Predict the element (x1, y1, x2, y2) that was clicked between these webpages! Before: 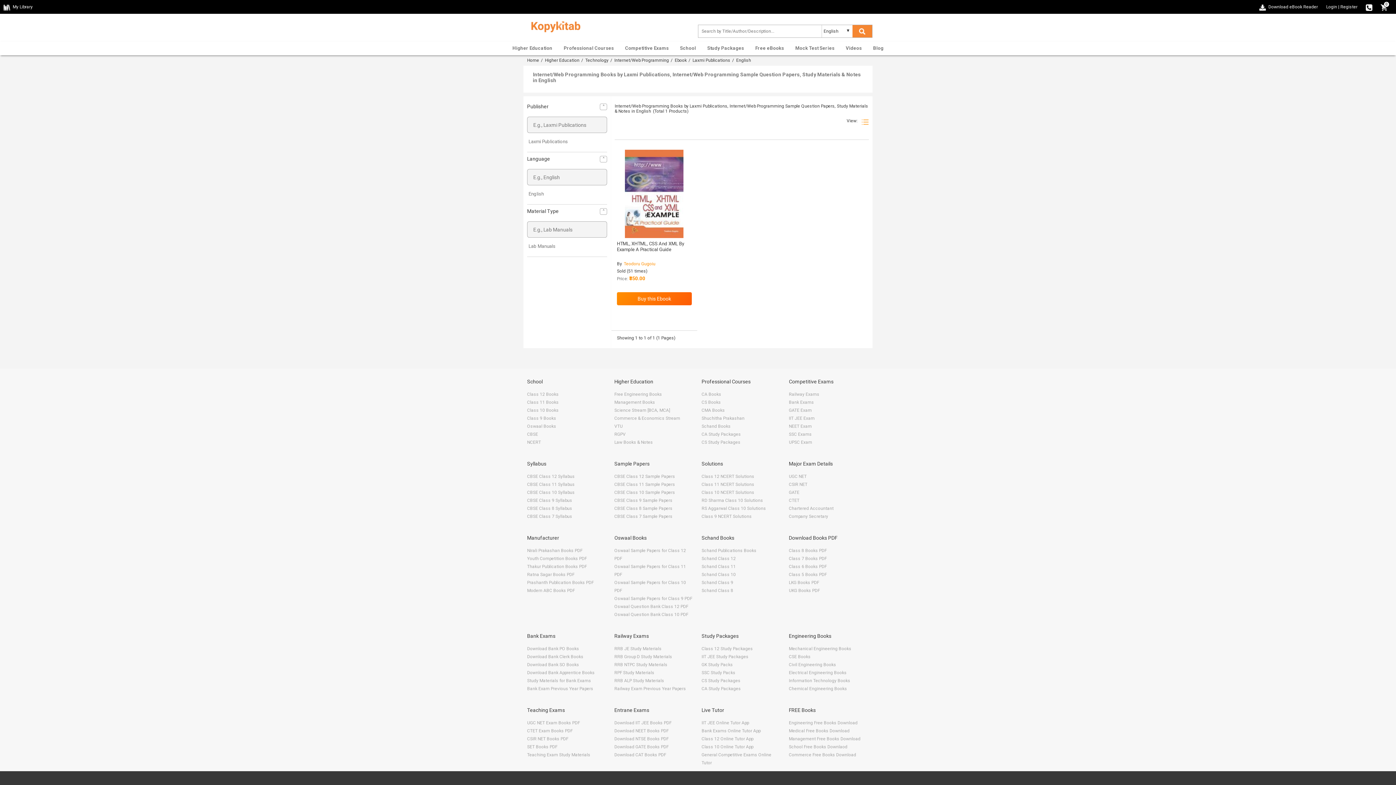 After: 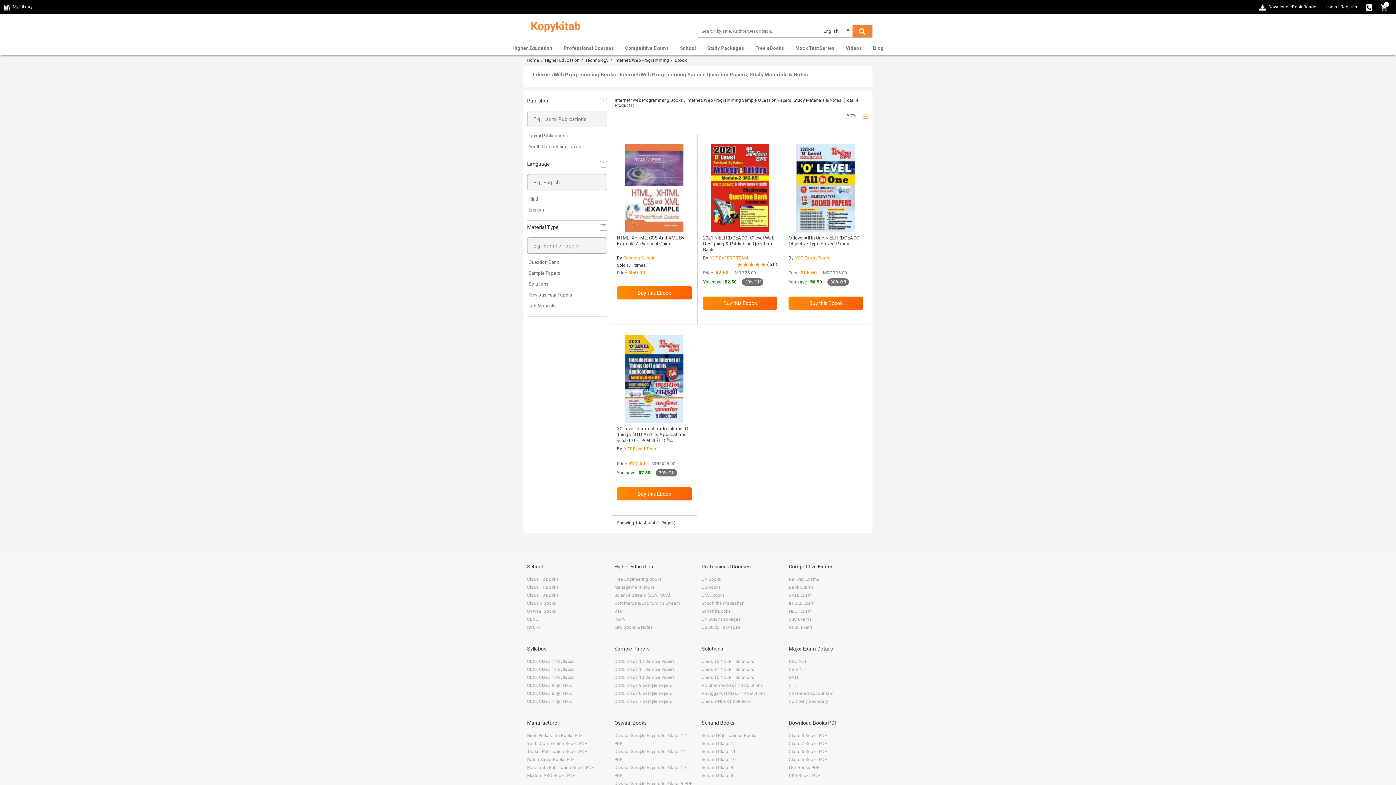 Action: bbox: (674, 57, 686, 62) label: Ebook